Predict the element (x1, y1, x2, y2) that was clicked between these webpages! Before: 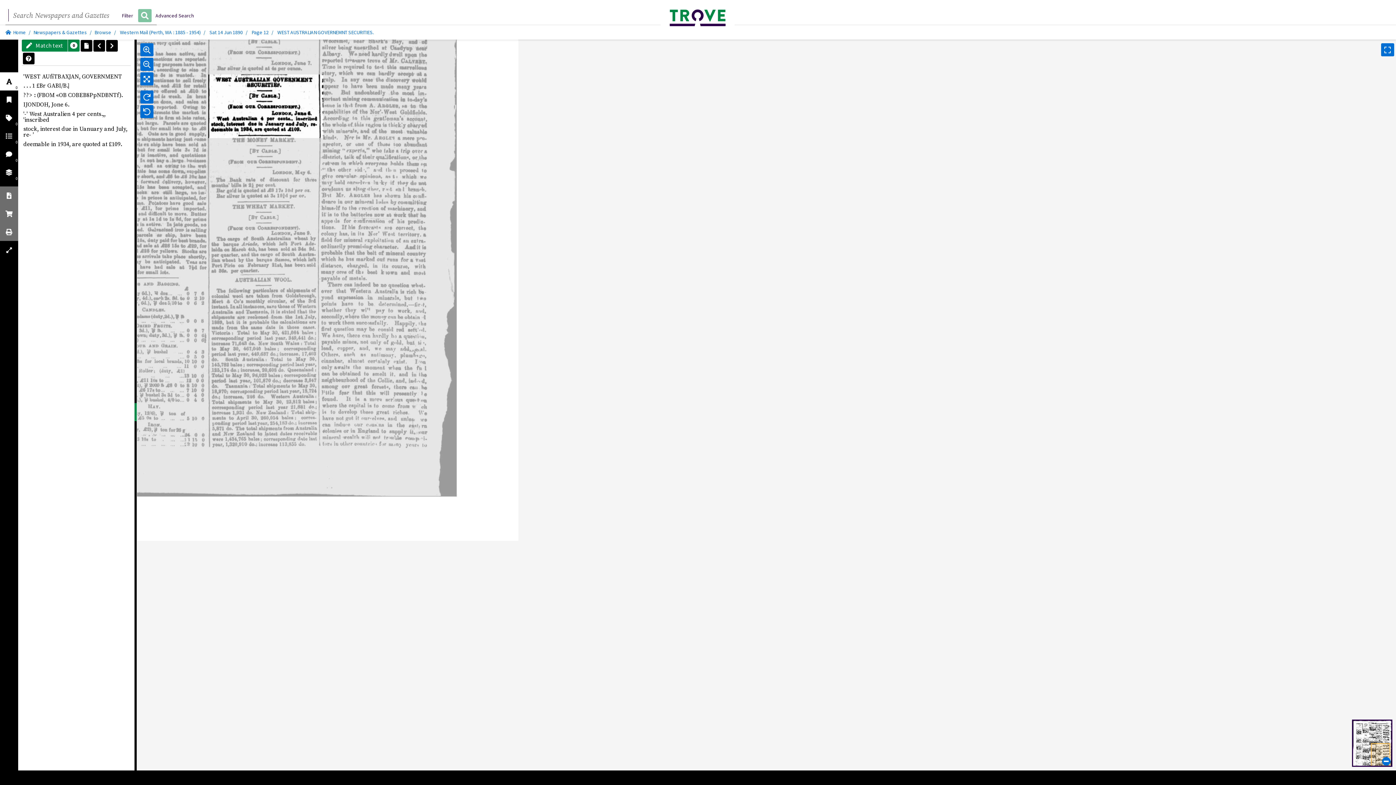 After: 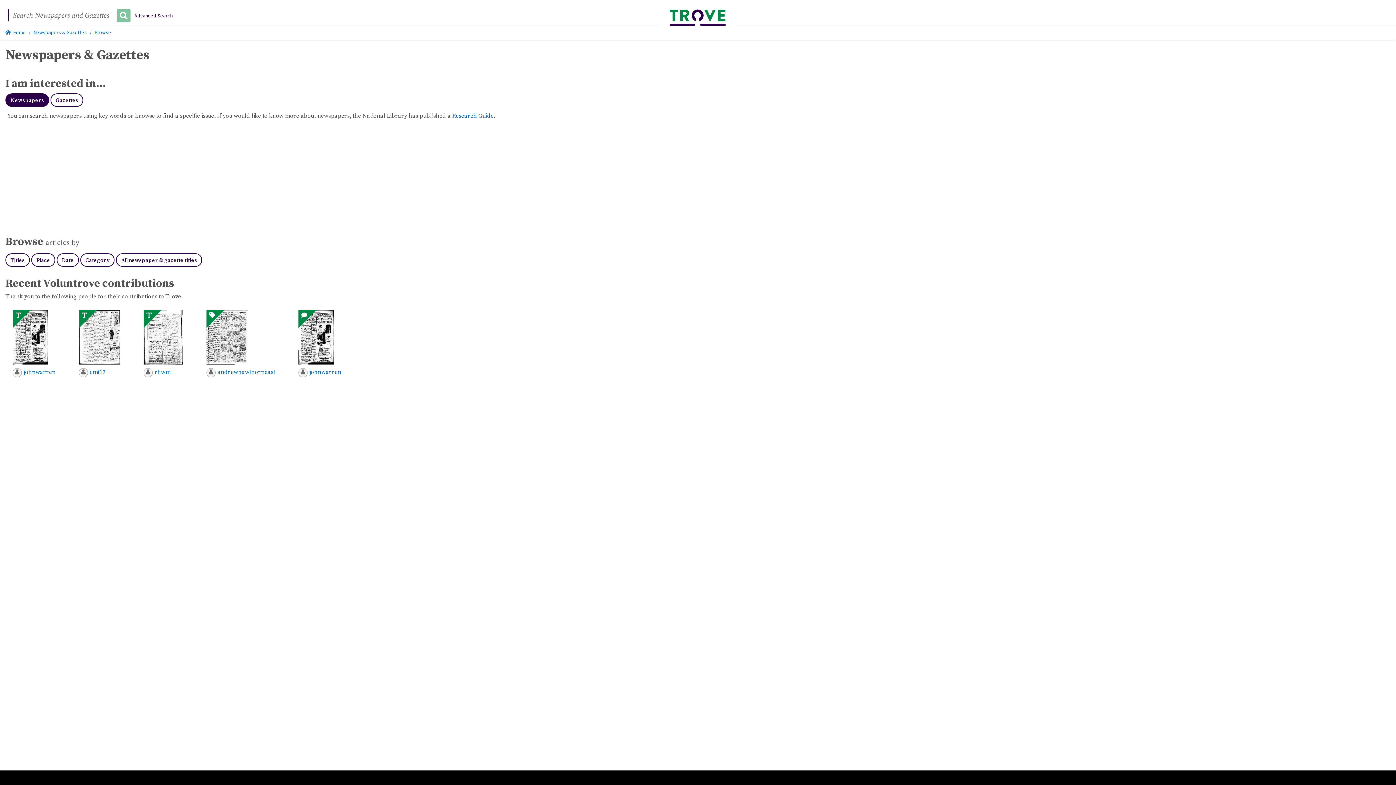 Action: bbox: (33, 29, 86, 35) label: Newspapers & Gazettes